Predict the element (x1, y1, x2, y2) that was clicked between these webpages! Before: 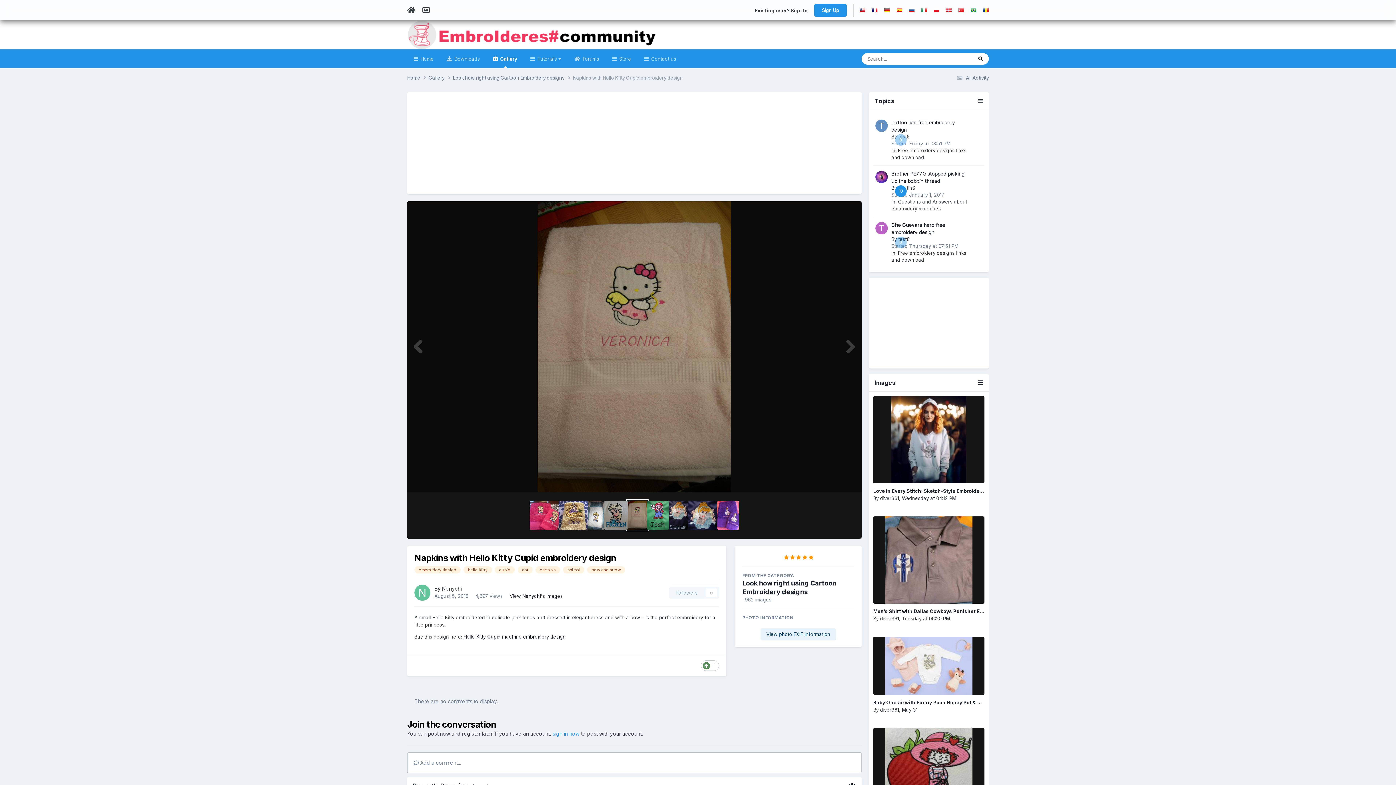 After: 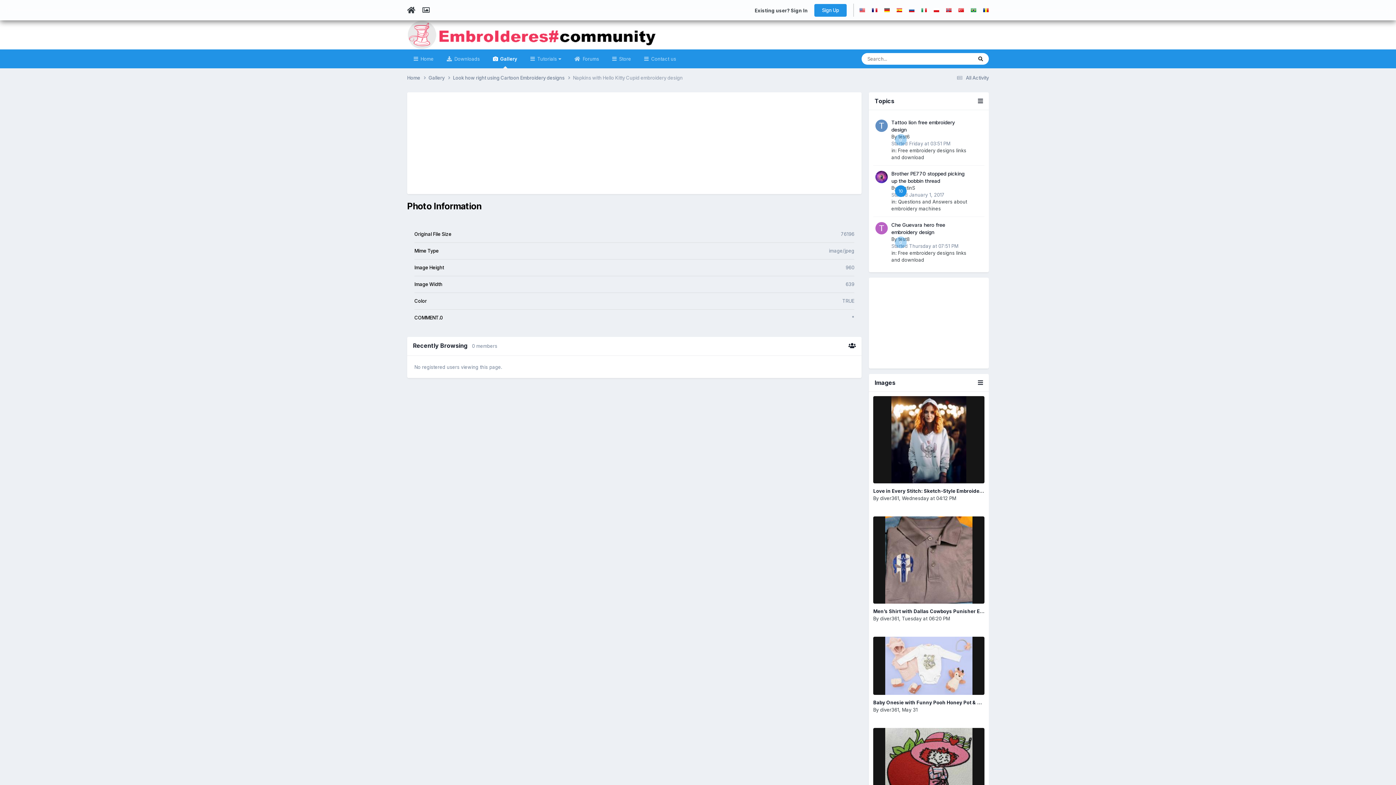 Action: label: View photo EXIF information bbox: (760, 628, 836, 640)